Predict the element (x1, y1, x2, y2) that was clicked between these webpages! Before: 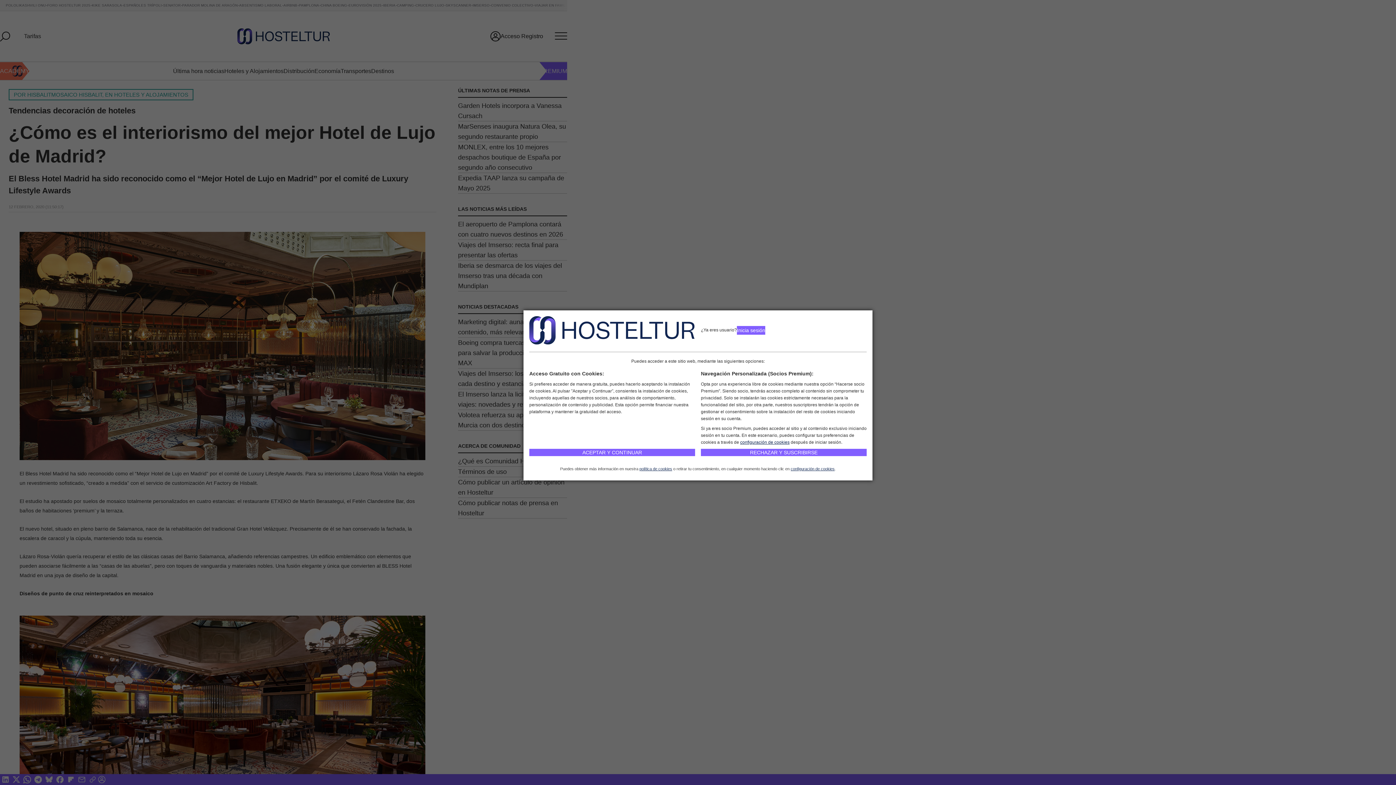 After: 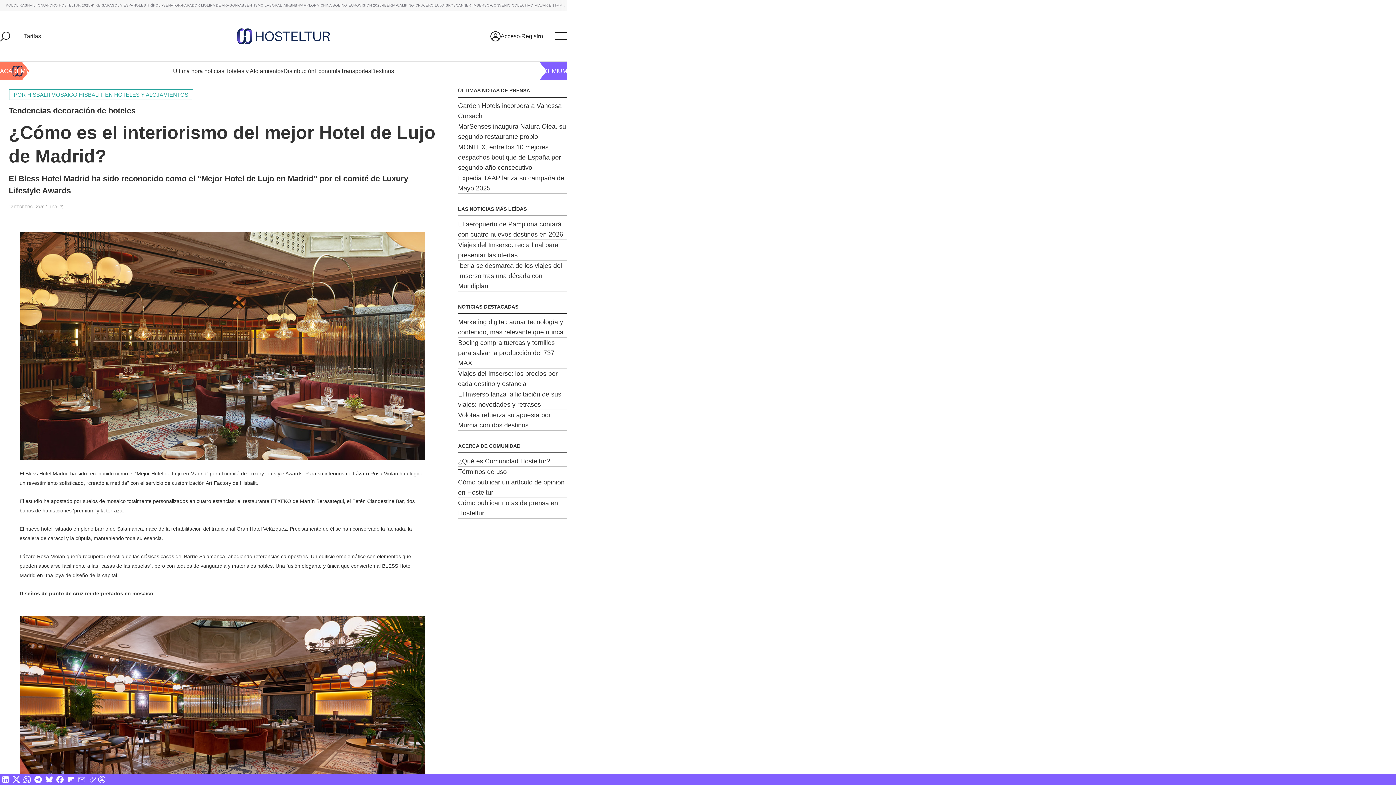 Action: bbox: (529, 449, 695, 456) label: ACEPTAR Y CONTINUAR